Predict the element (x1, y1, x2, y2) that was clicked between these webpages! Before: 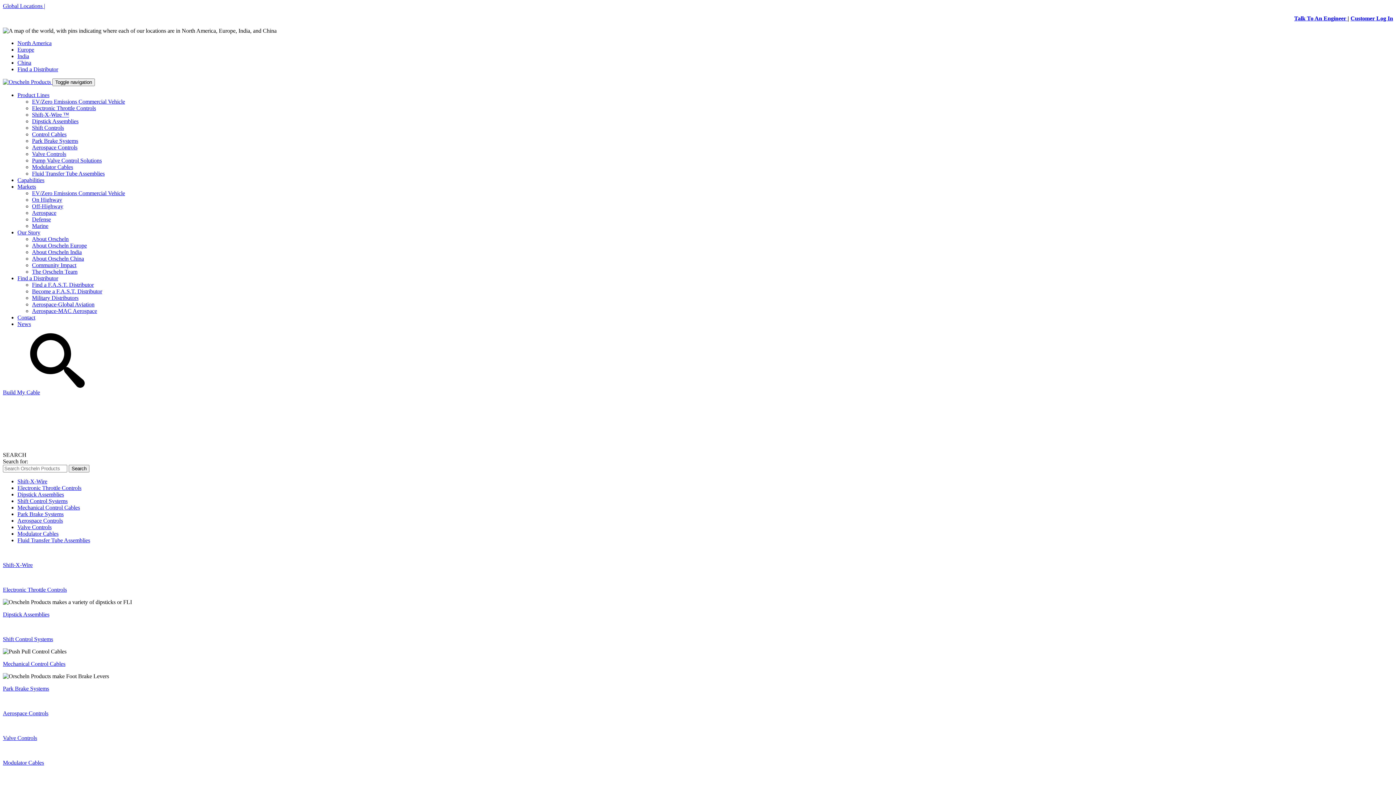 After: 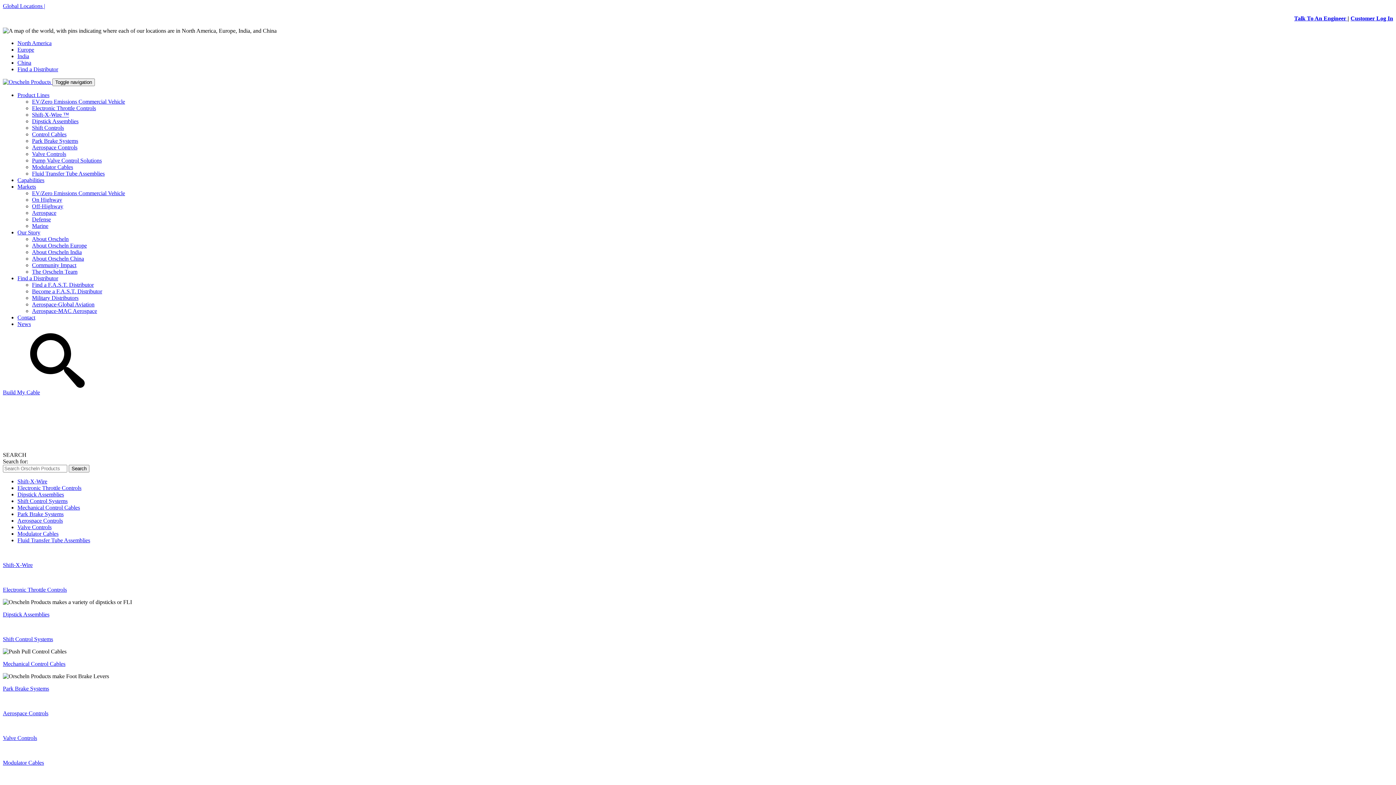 Action: label: Shift-X-Wire ™ bbox: (32, 111, 69, 117)